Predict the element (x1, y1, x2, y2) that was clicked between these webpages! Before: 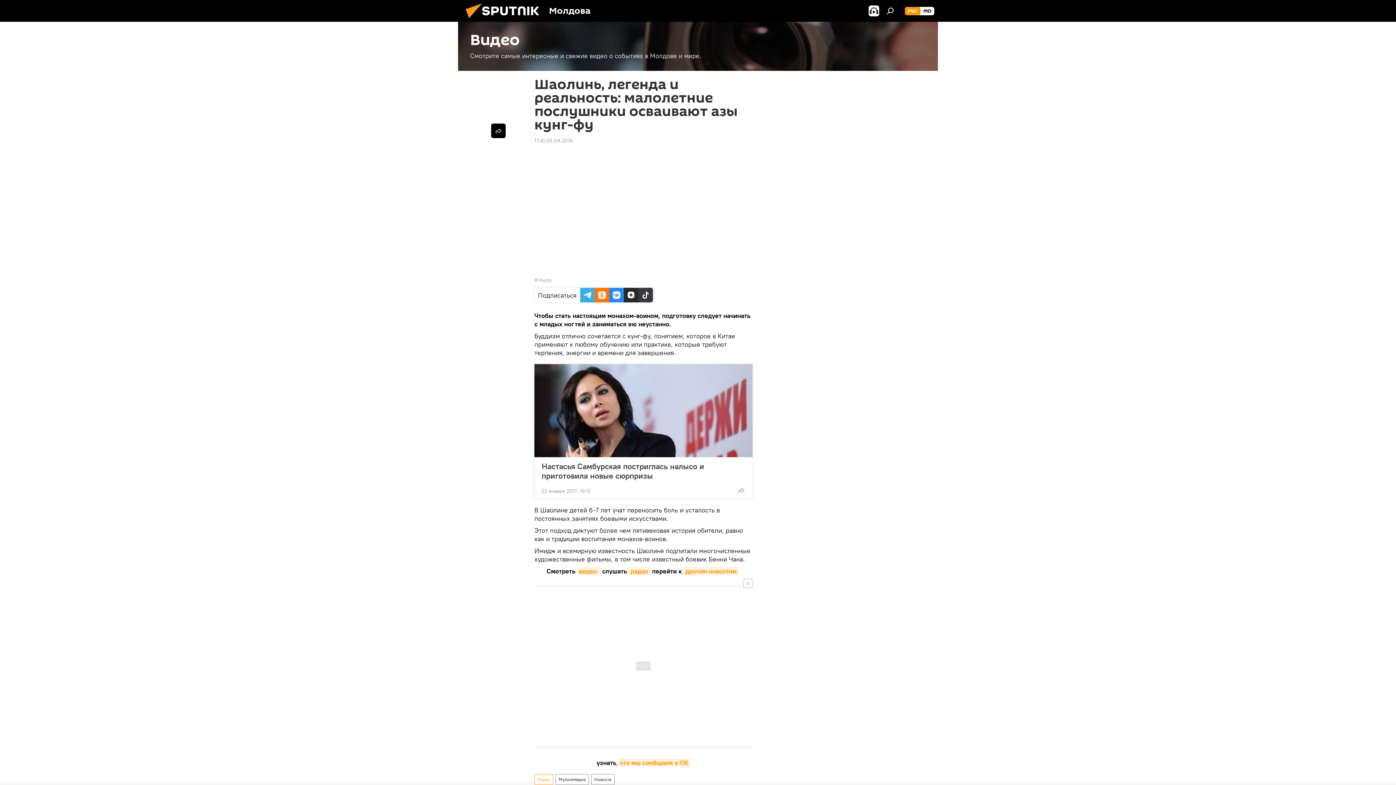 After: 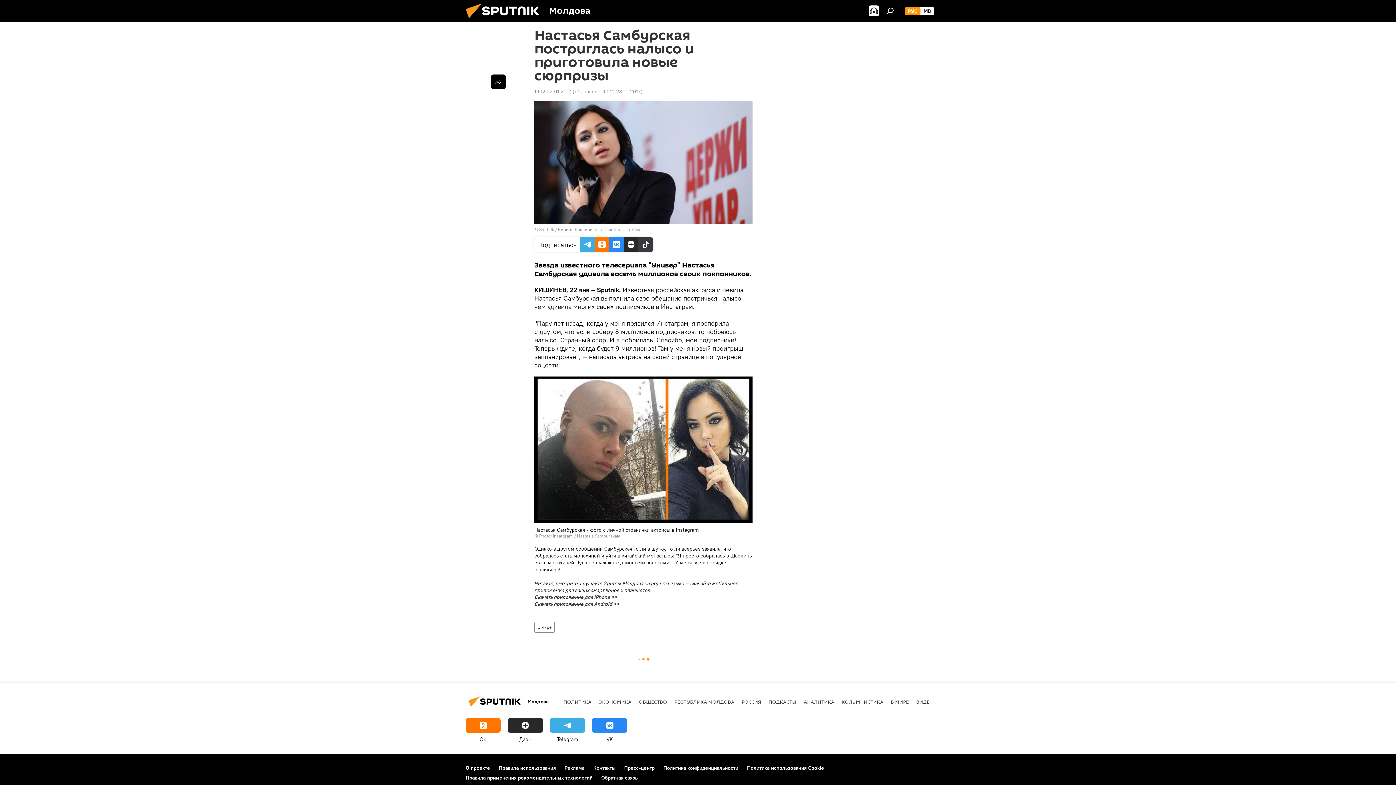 Action: bbox: (541, 461, 745, 480) label: Настасья Самбурская постриглась налысо и приготовила новые сюрпризы